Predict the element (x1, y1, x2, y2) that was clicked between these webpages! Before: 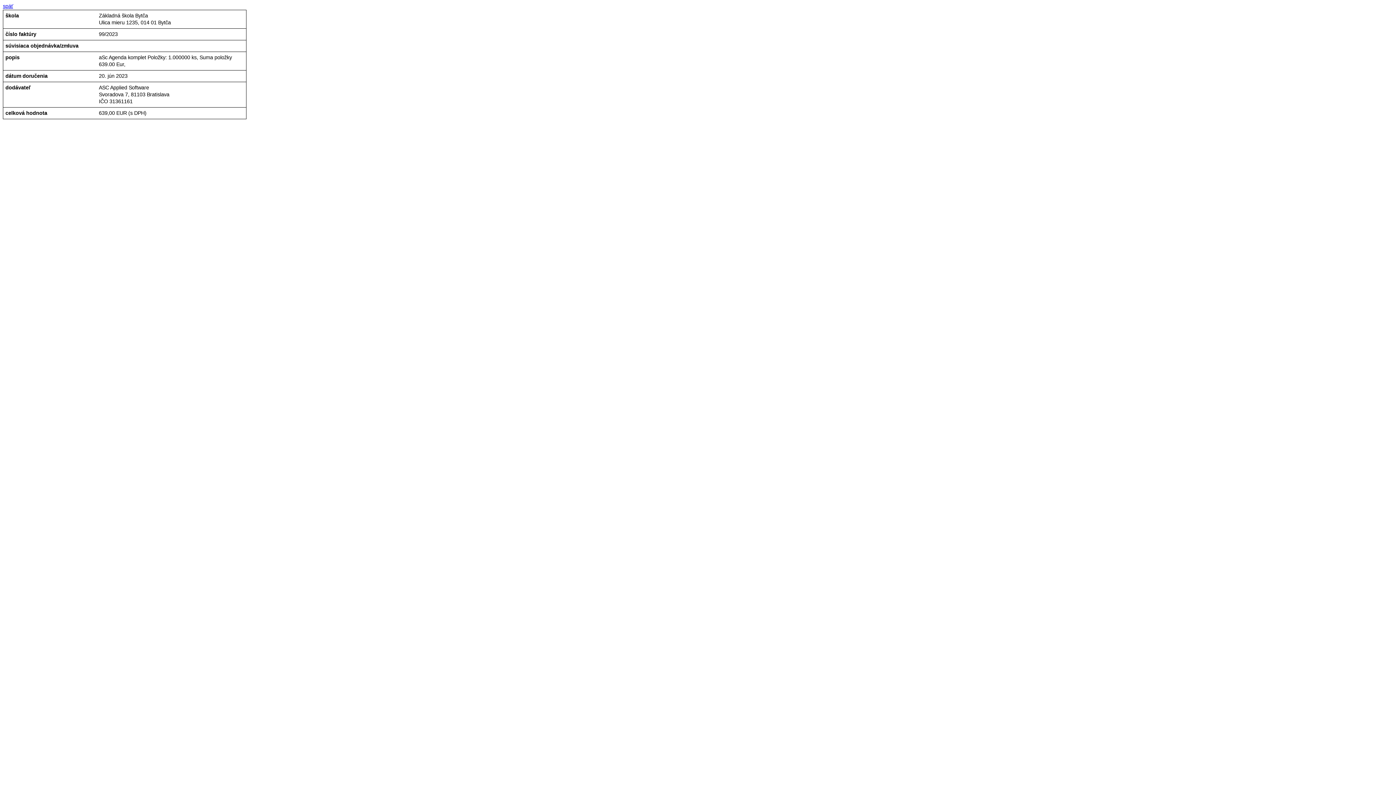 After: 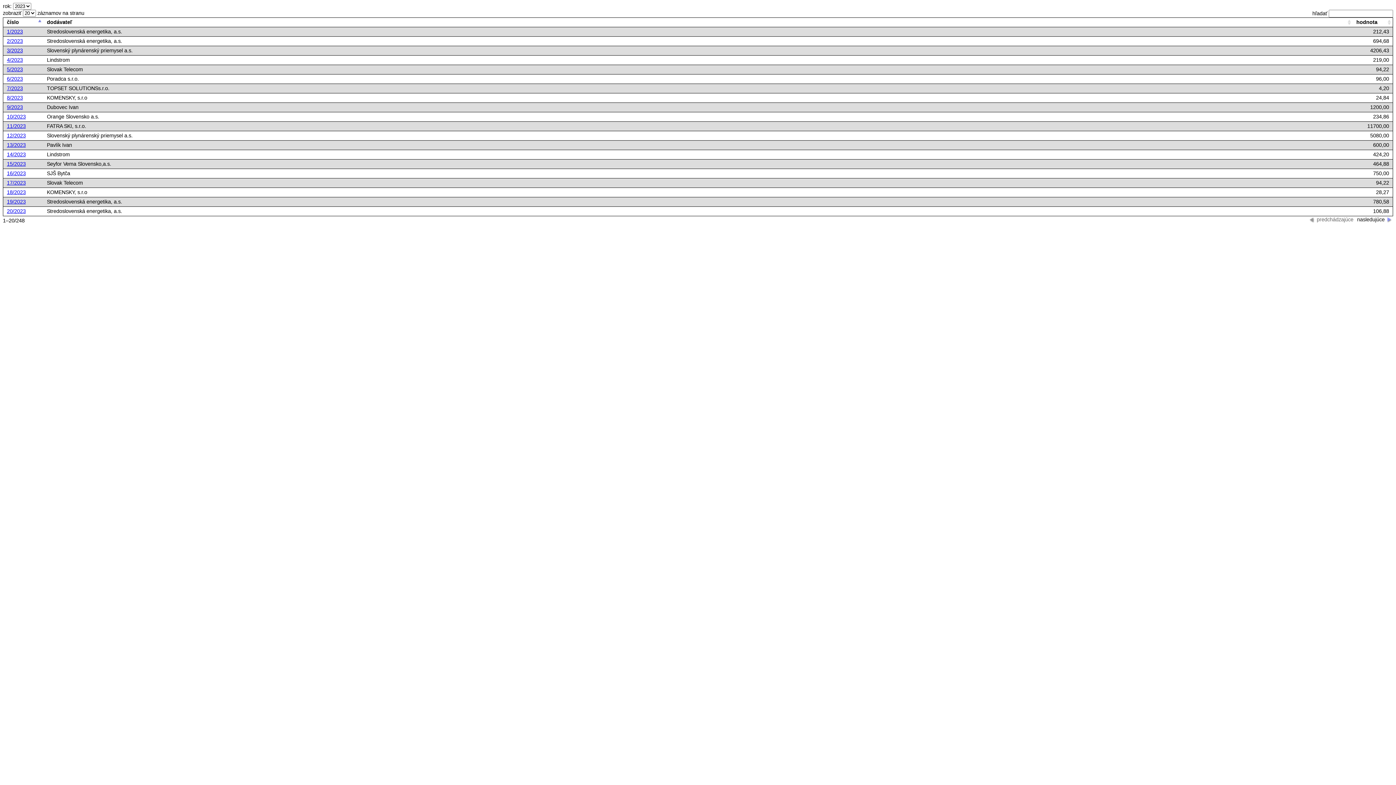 Action: label: späť bbox: (2, 3, 13, 9)